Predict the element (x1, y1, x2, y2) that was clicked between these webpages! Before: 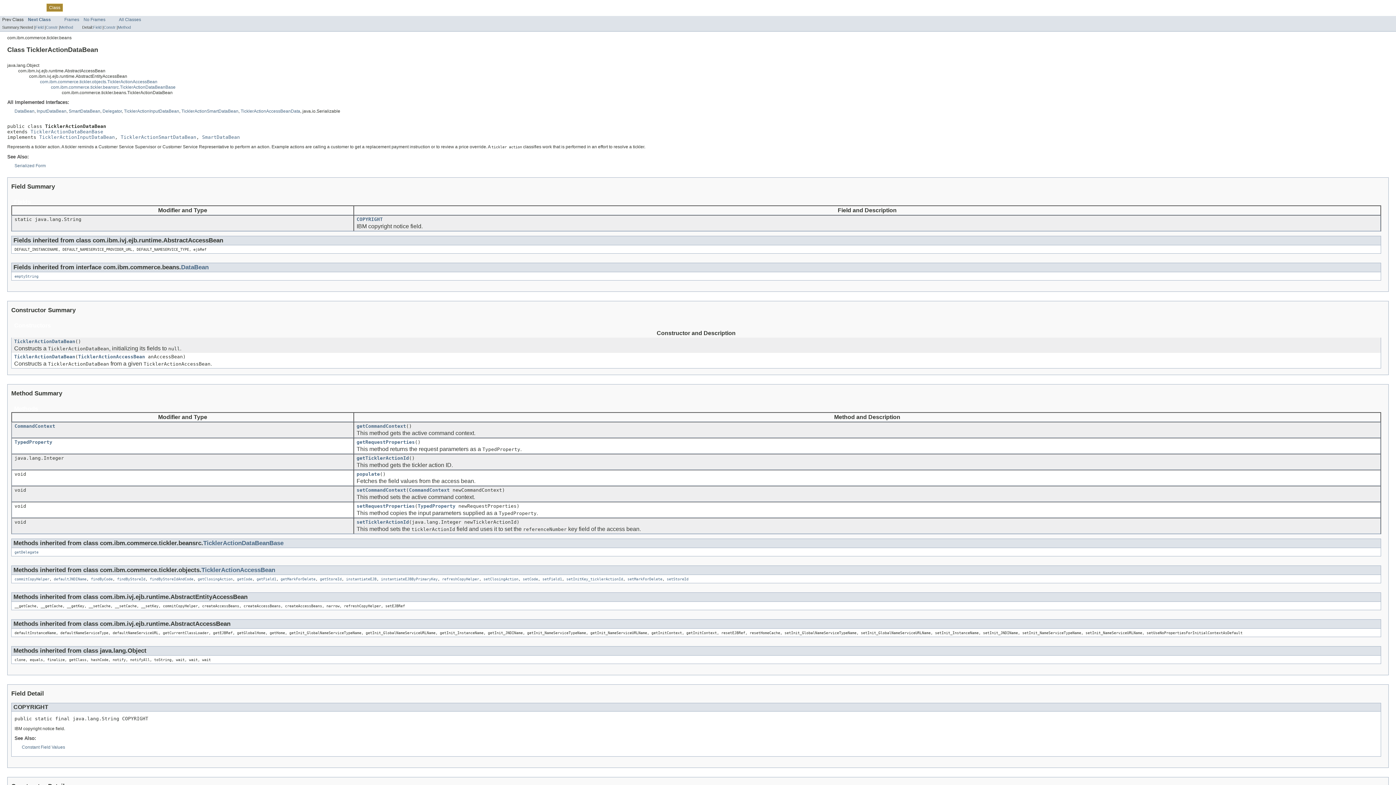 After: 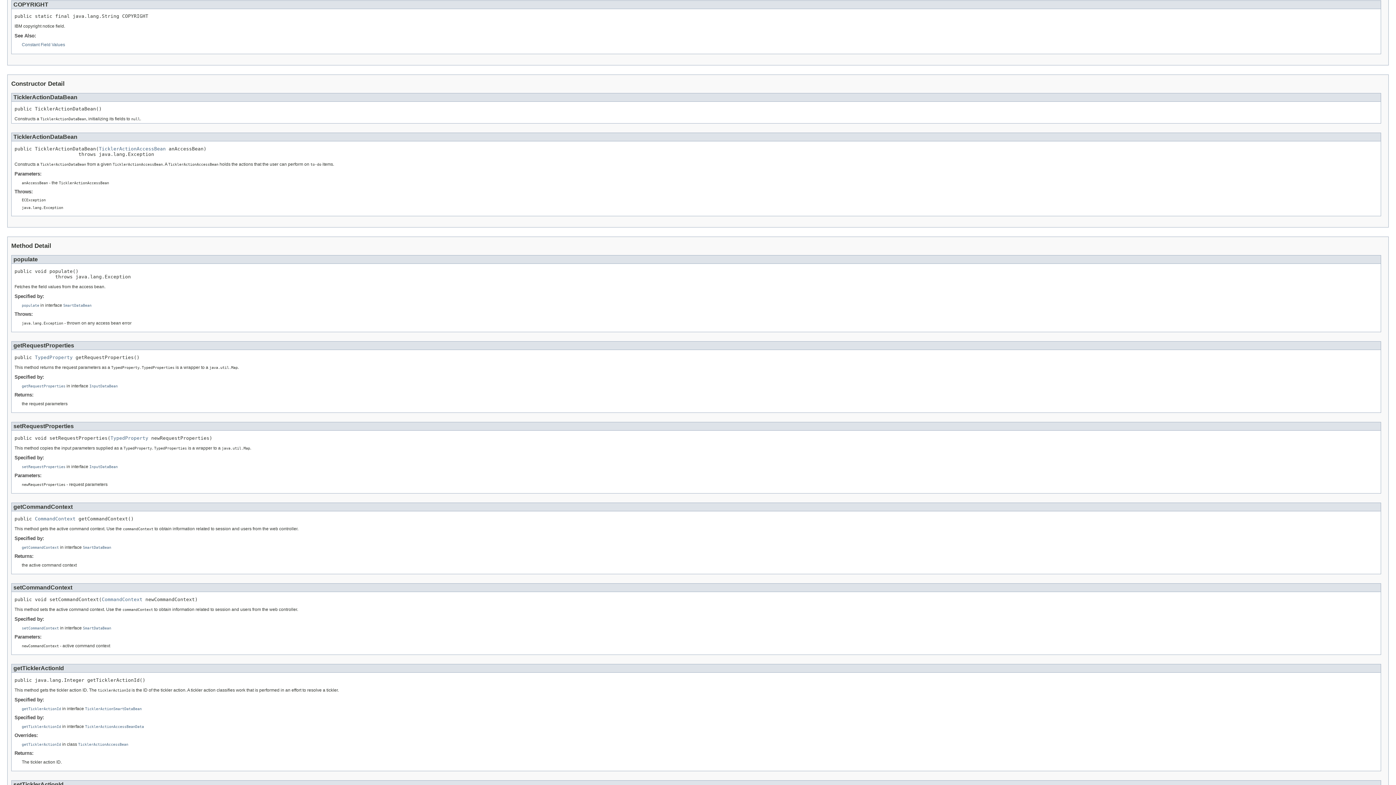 Action: label: COPYRIGHT bbox: (356, 216, 382, 222)